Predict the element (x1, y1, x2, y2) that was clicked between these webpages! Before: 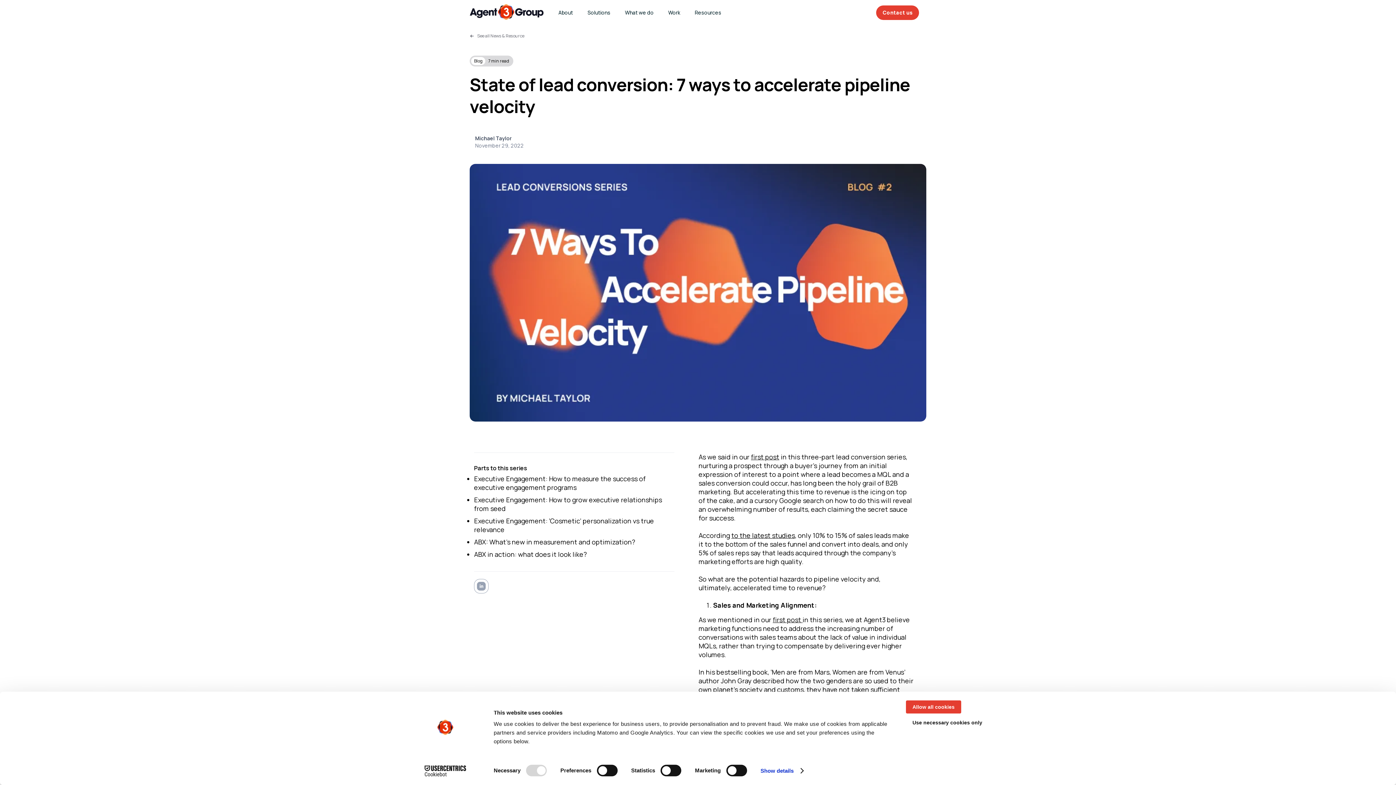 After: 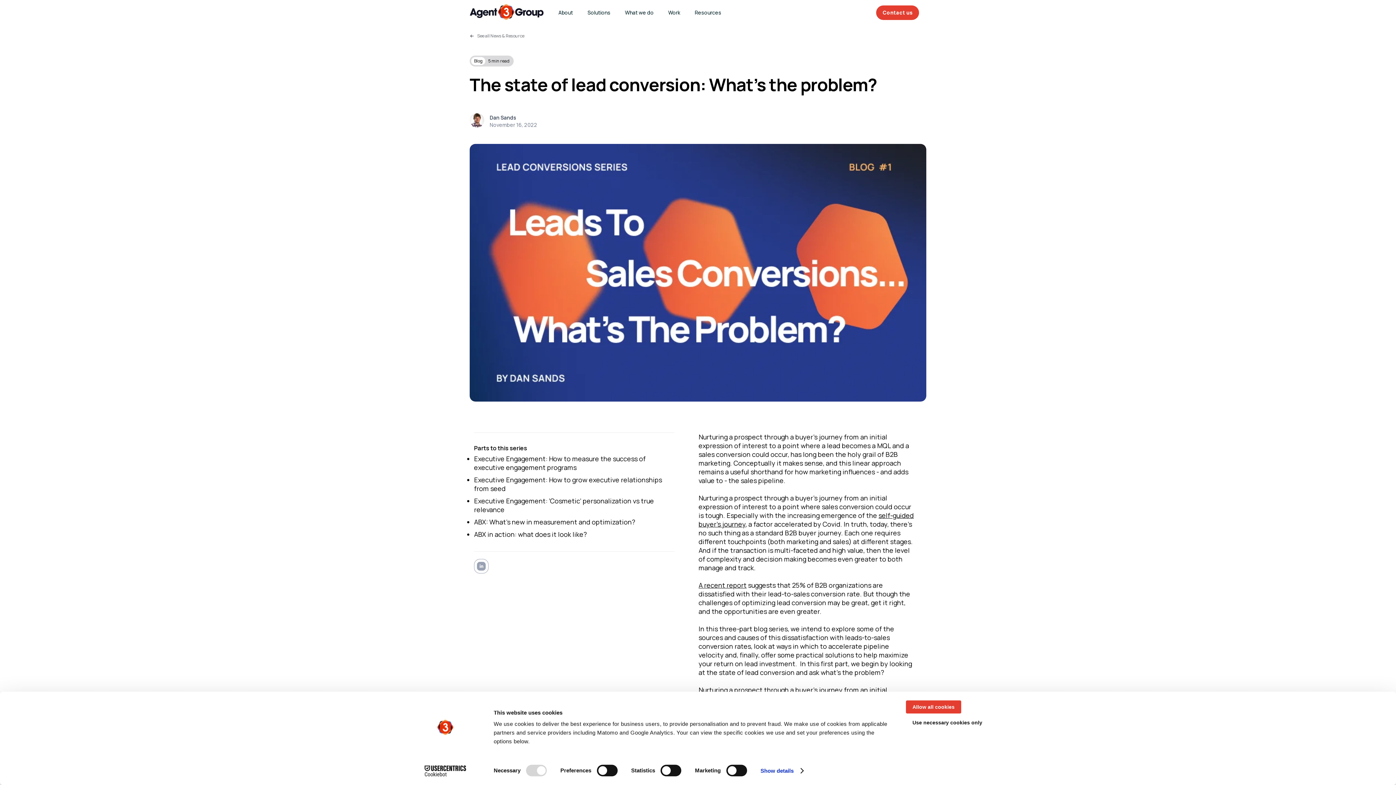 Action: bbox: (751, 452, 779, 461) label: first post